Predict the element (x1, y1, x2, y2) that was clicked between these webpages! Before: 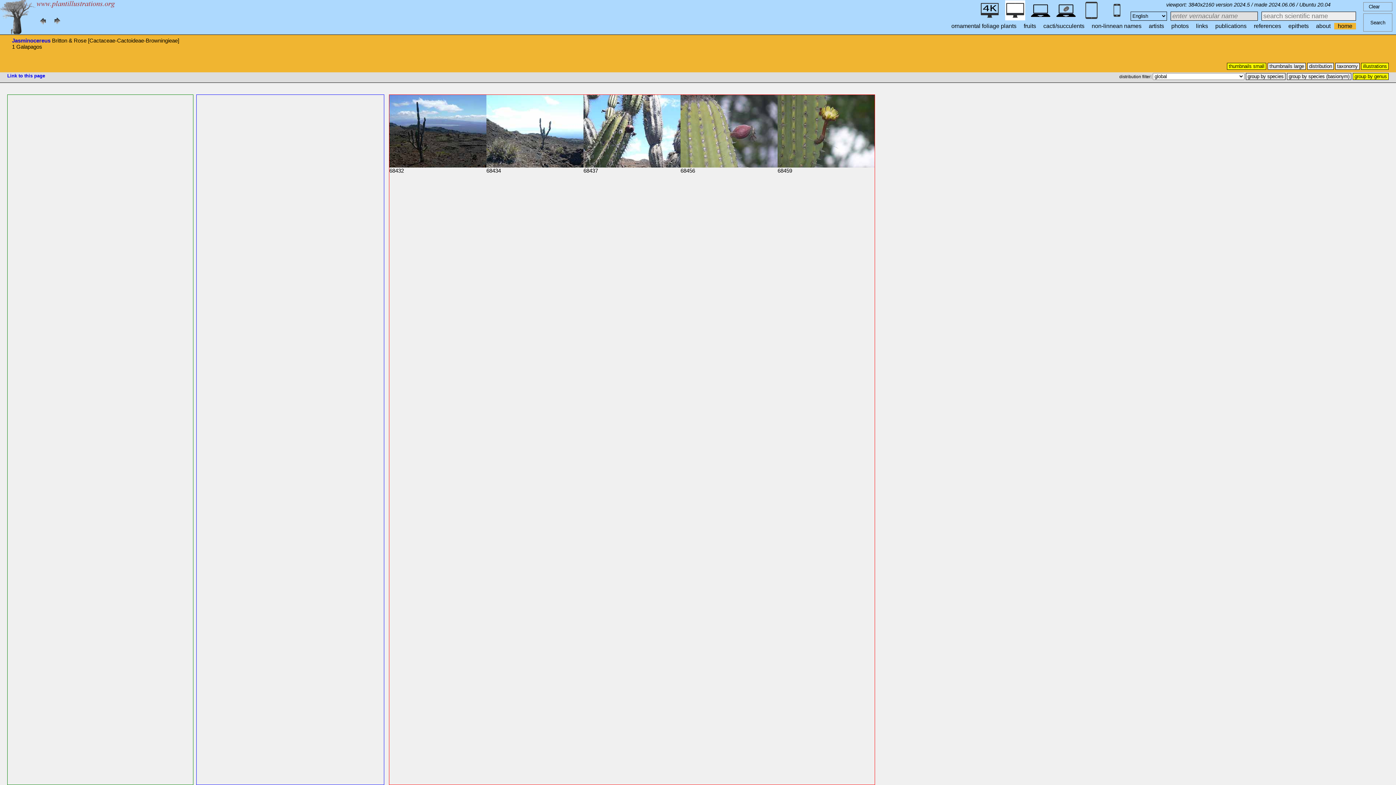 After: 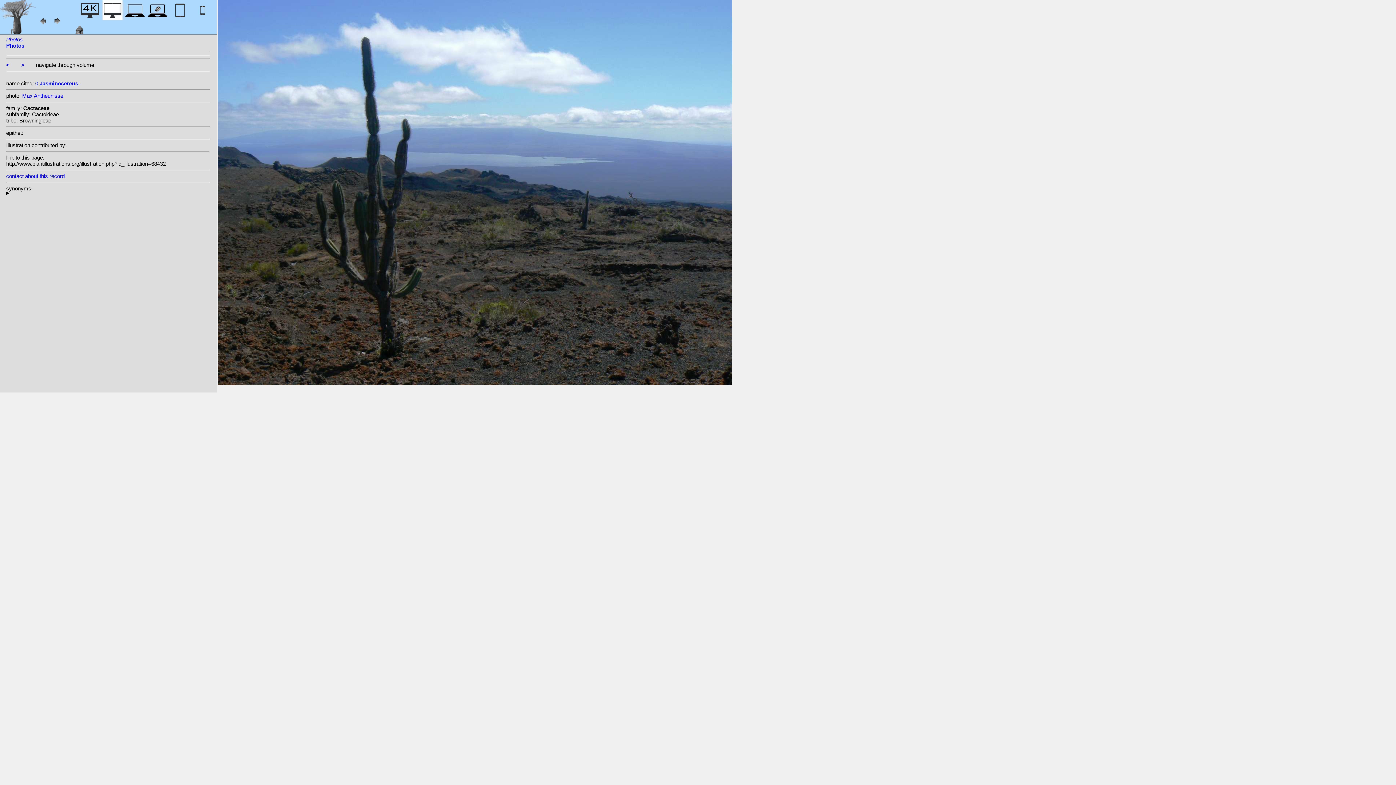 Action: bbox: (389, 162, 486, 168)